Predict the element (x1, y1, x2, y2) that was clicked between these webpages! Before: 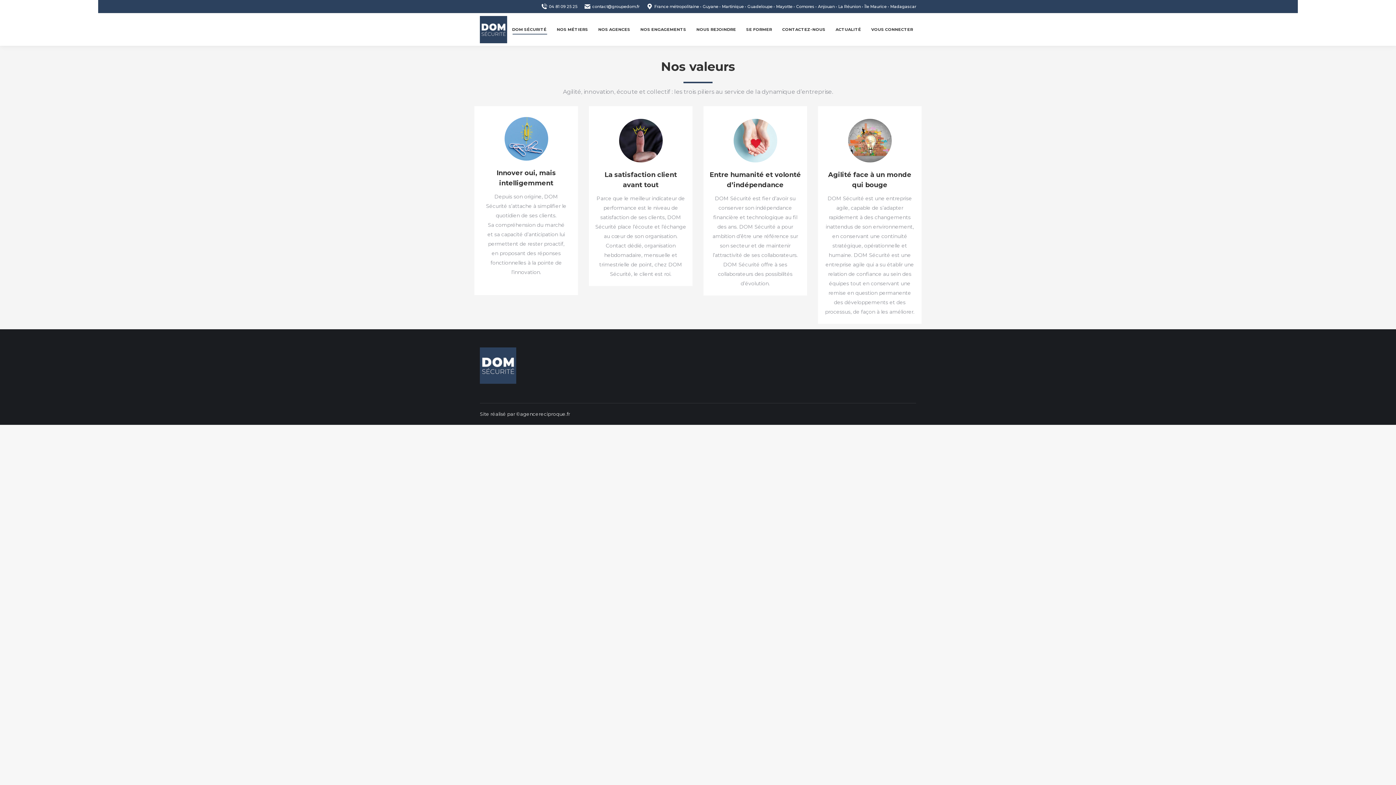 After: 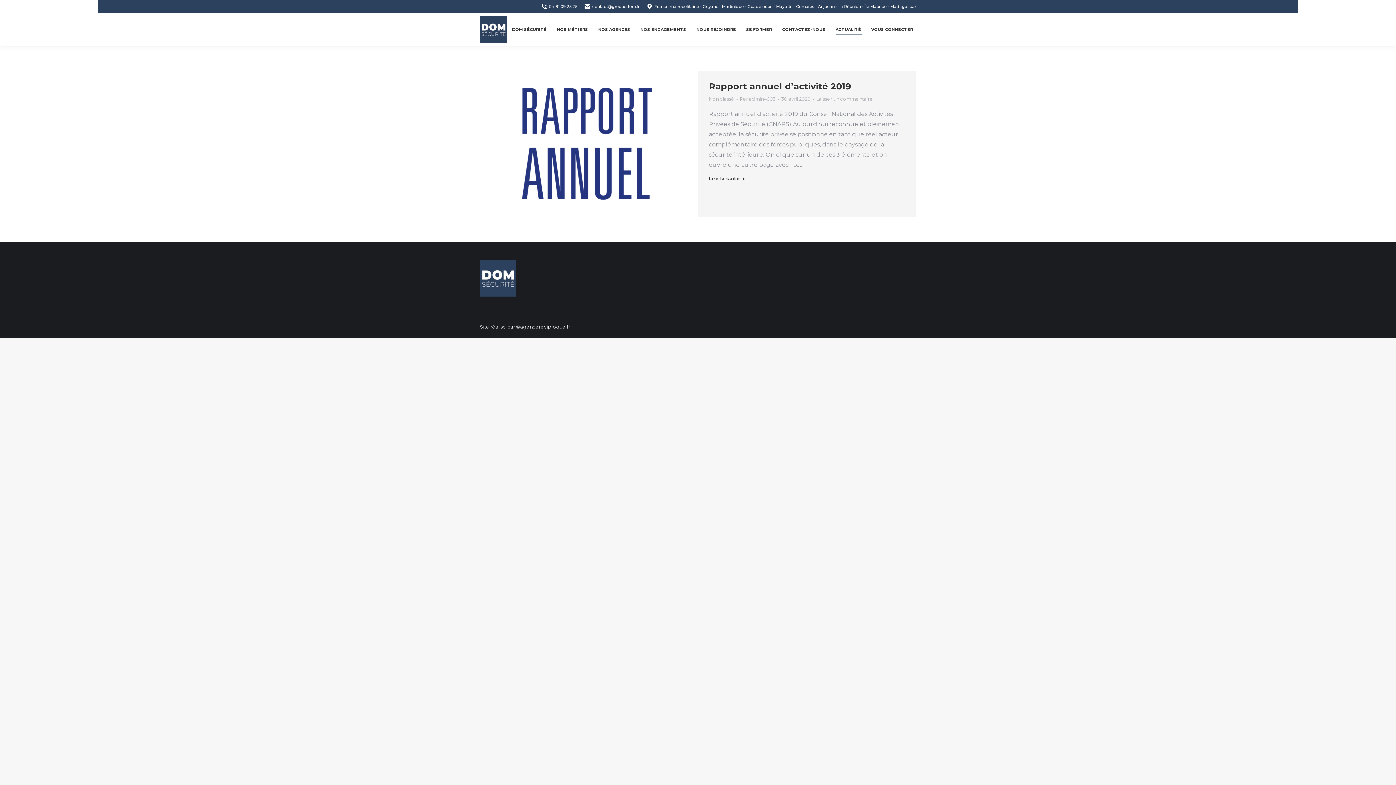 Action: bbox: (834, 19, 862, 39) label: ACTUALITÉ